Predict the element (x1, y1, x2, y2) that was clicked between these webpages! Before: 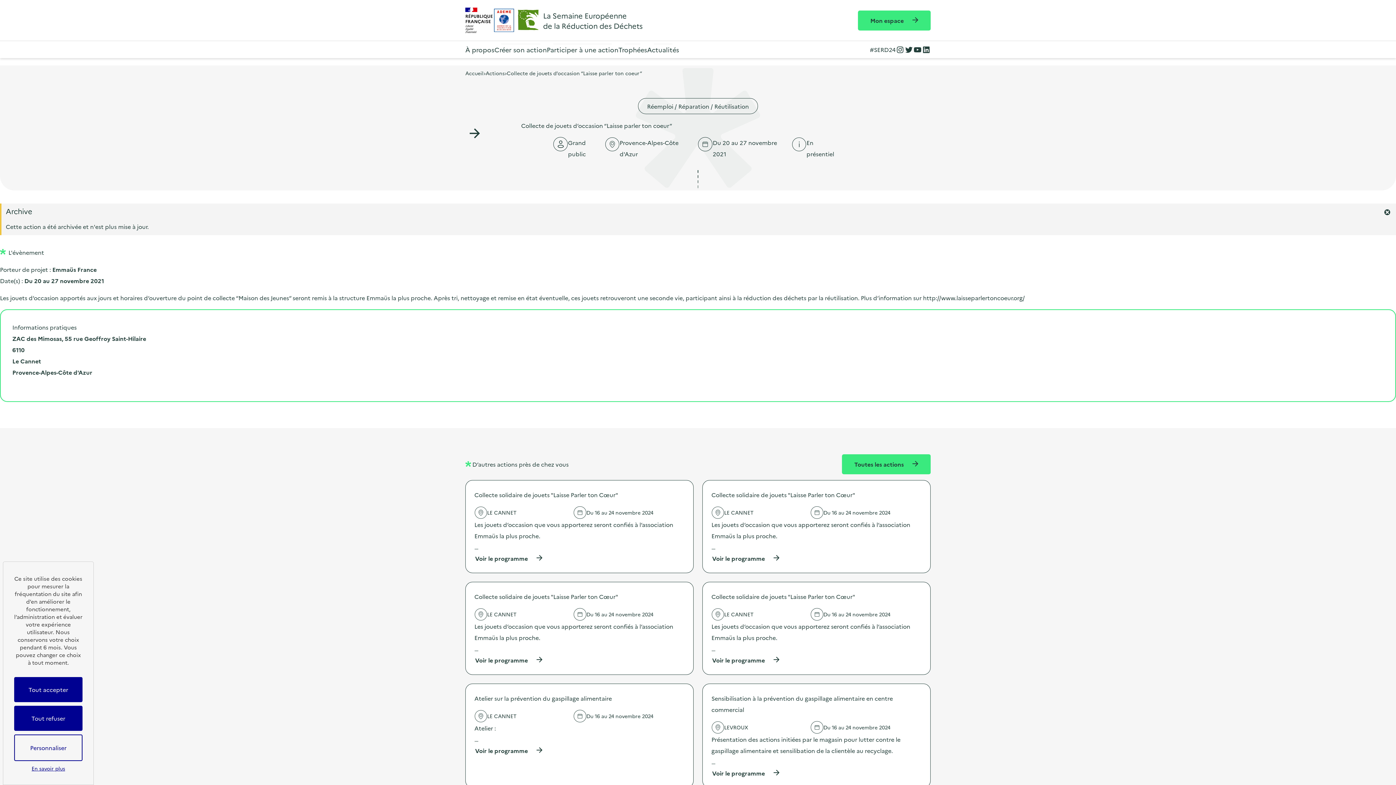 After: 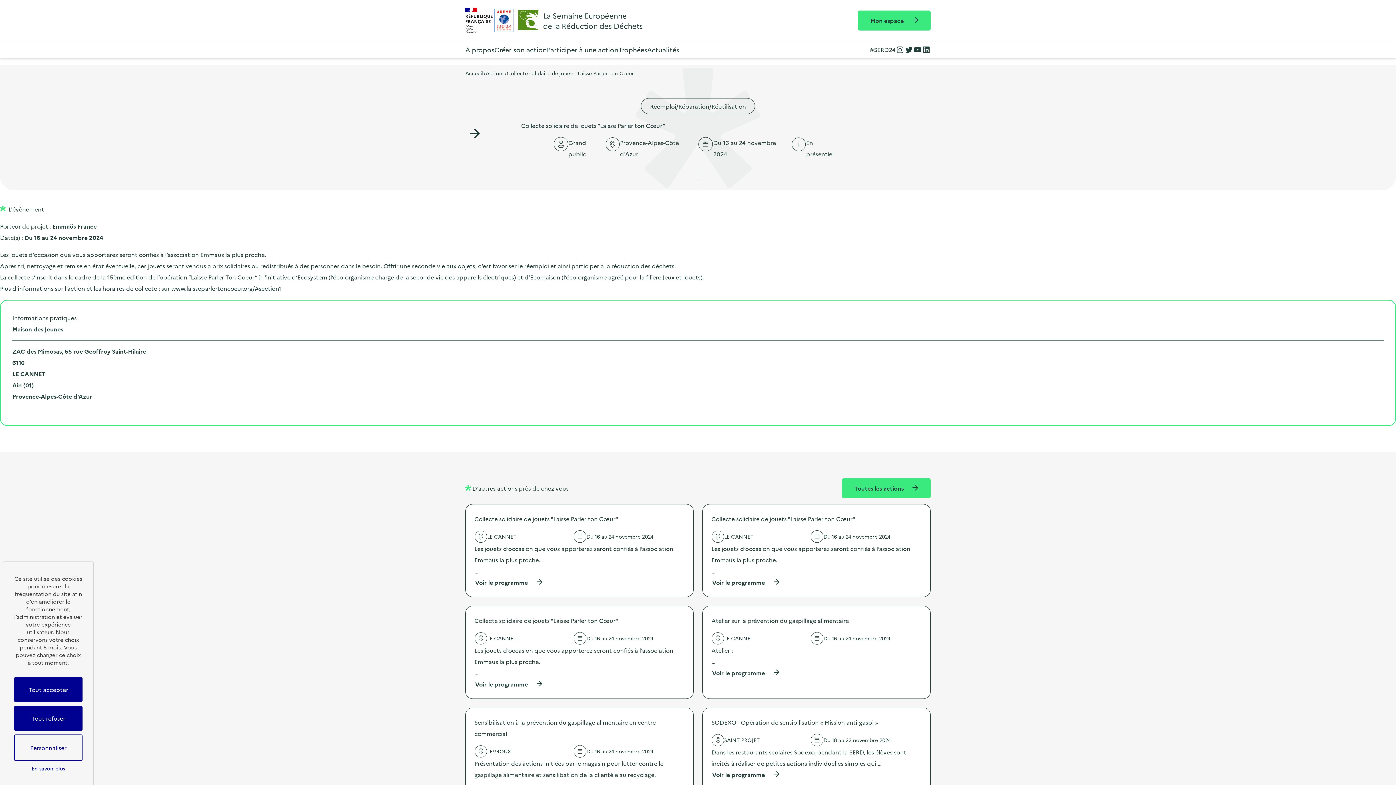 Action: bbox: (711, 489, 921, 500) label: Collecte solidaire de jouets "Laisse Parler ton Cœur"